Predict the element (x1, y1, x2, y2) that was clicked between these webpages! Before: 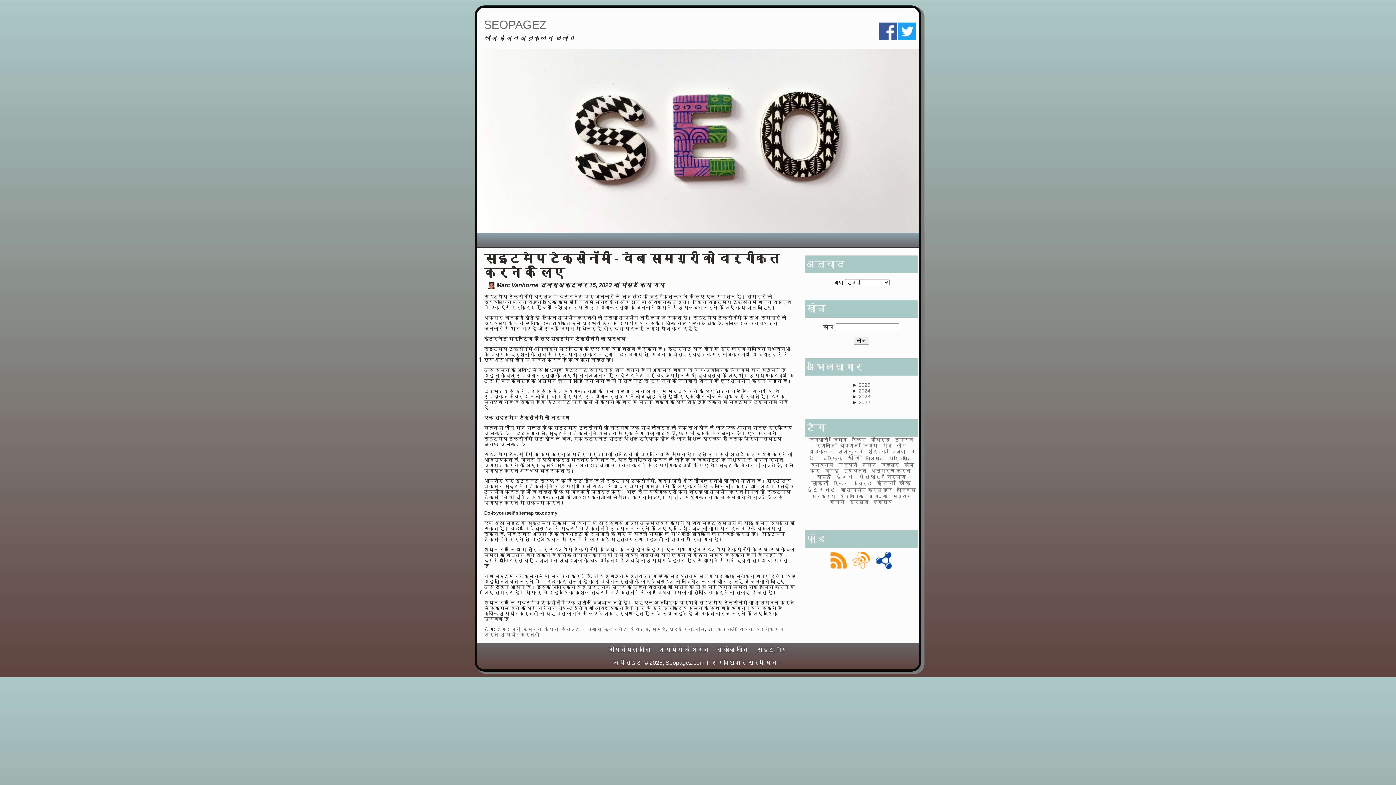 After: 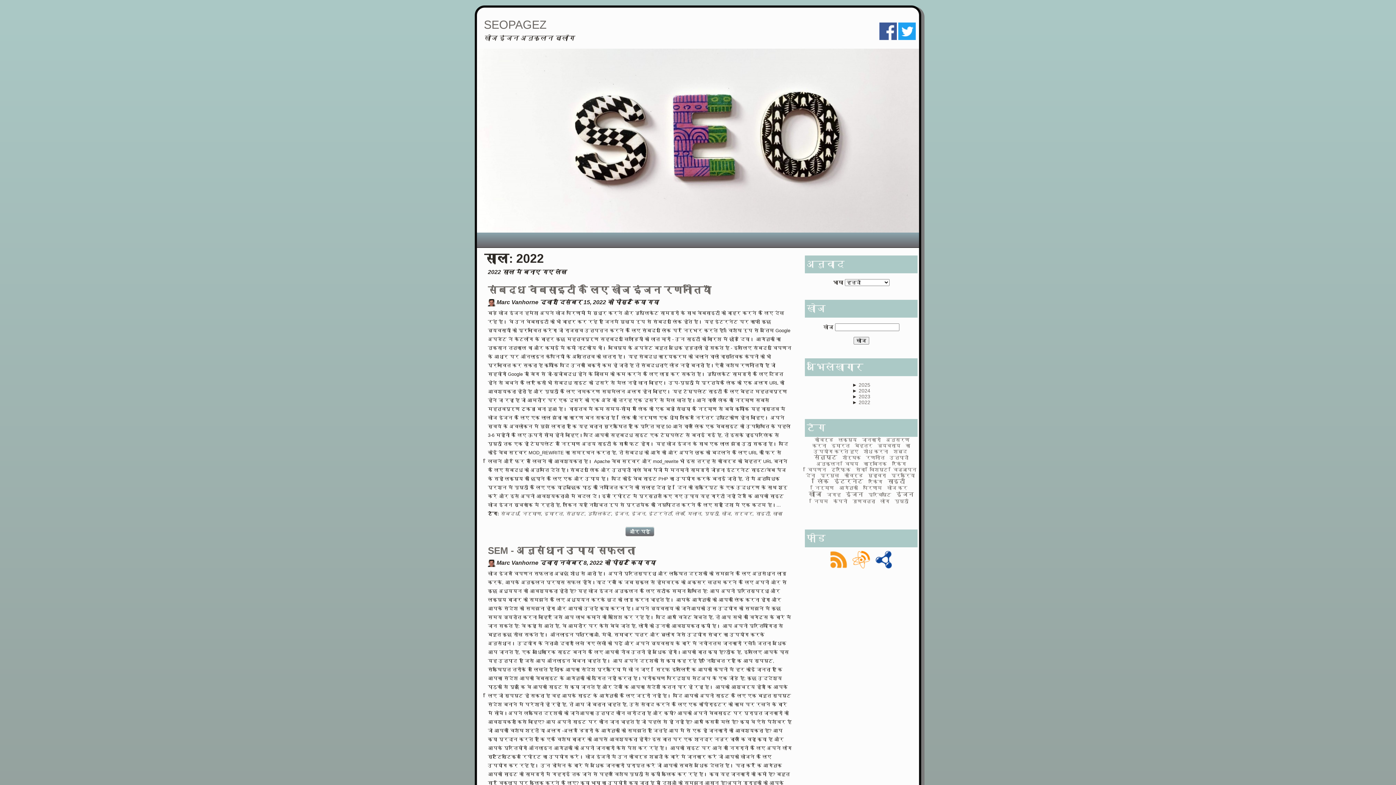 Action: bbox: (858, 399, 870, 405) label: 2022